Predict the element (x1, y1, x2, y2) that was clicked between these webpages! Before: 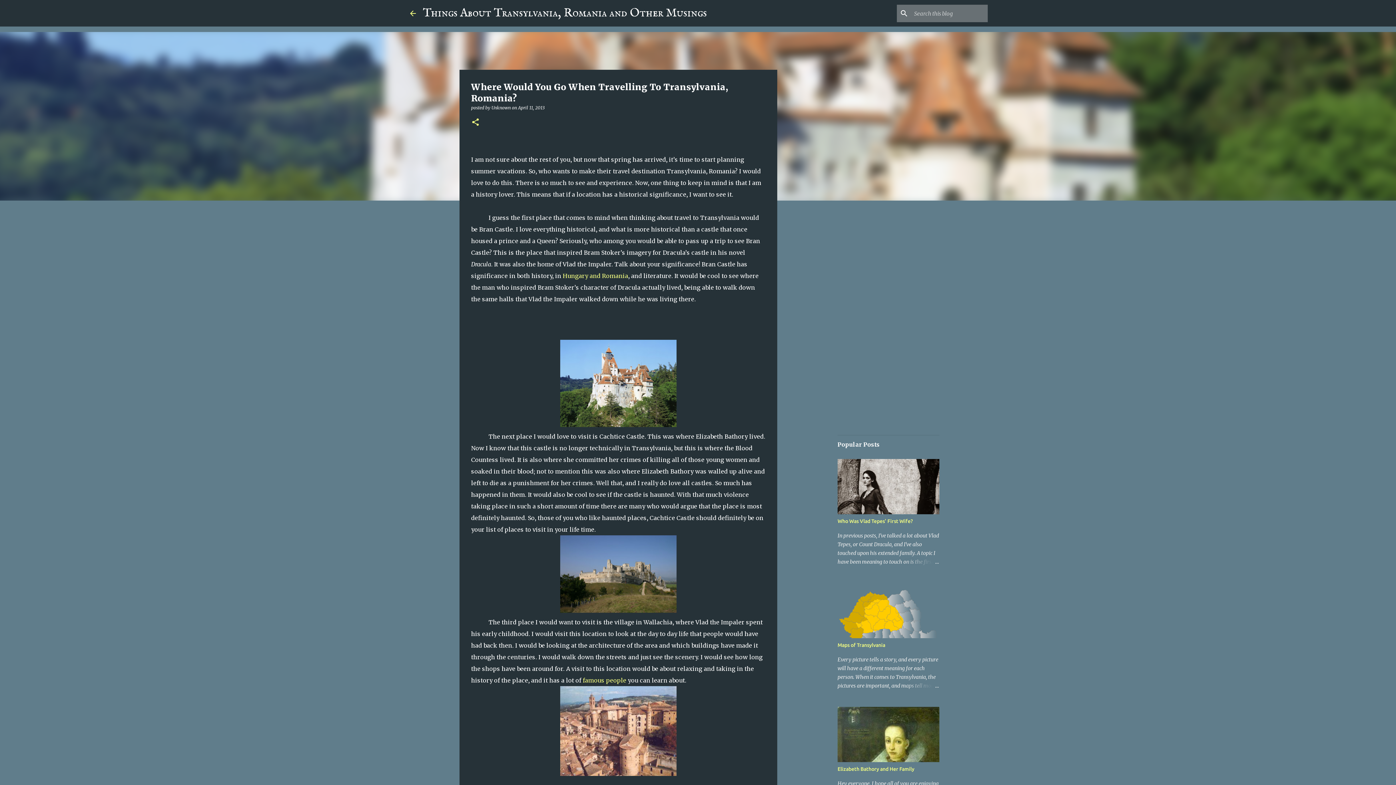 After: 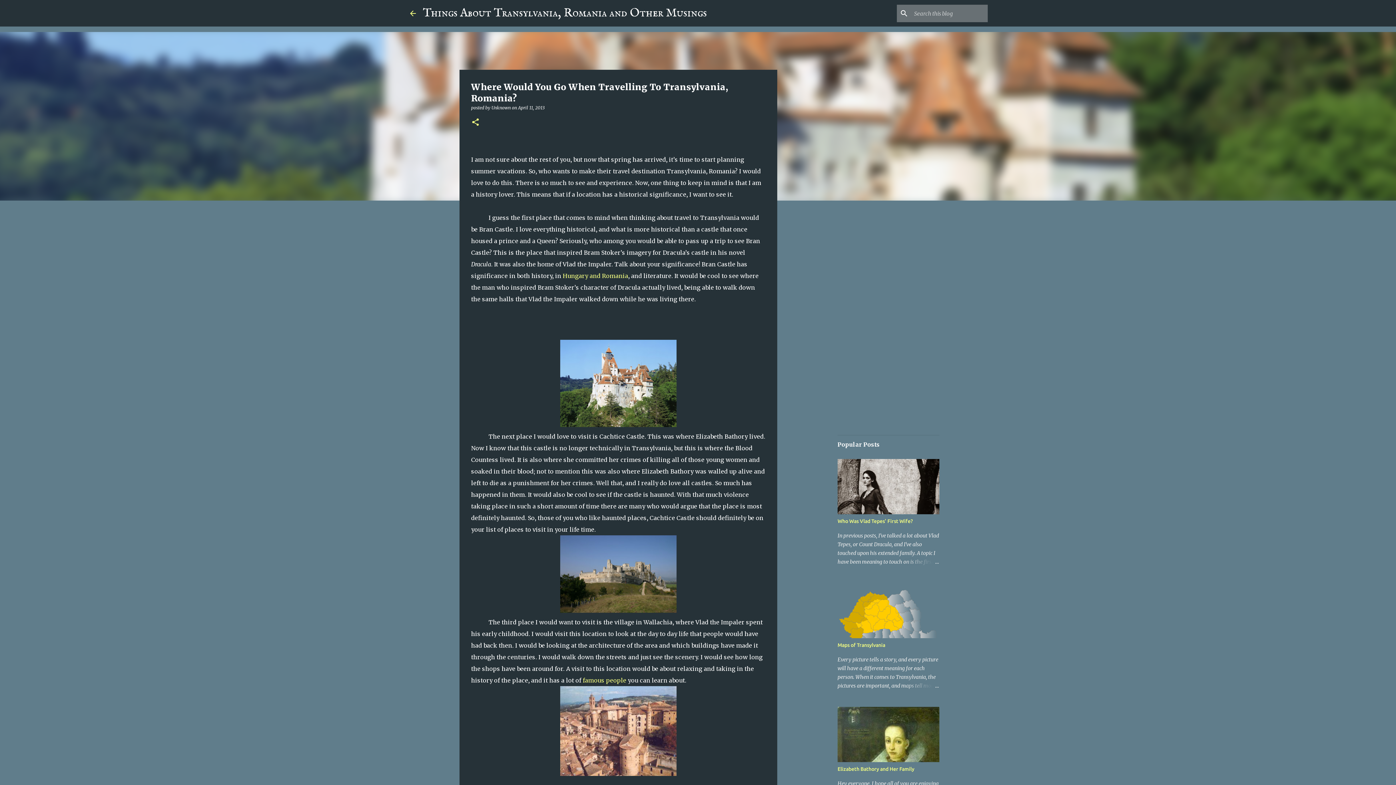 Action: bbox: (518, 105, 544, 110) label: April 11, 2013